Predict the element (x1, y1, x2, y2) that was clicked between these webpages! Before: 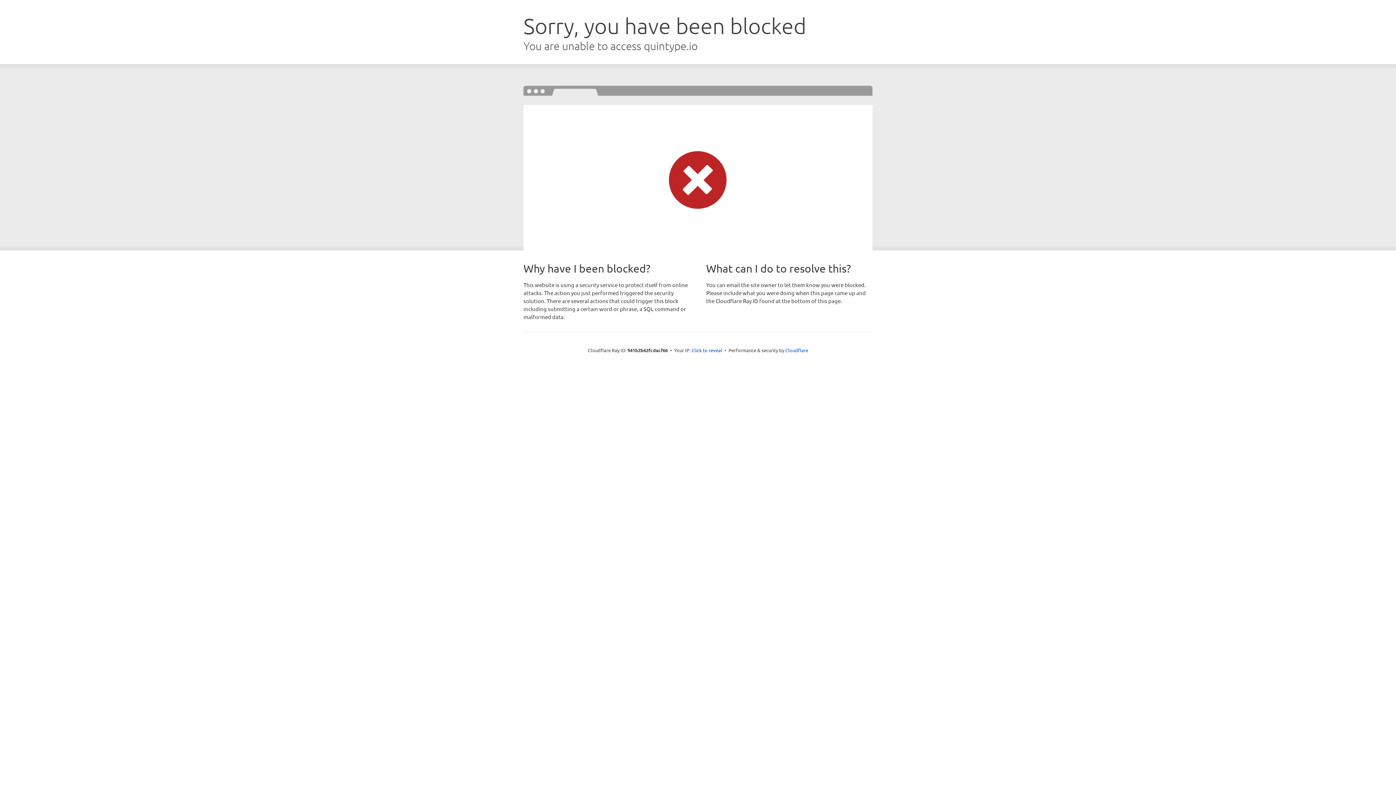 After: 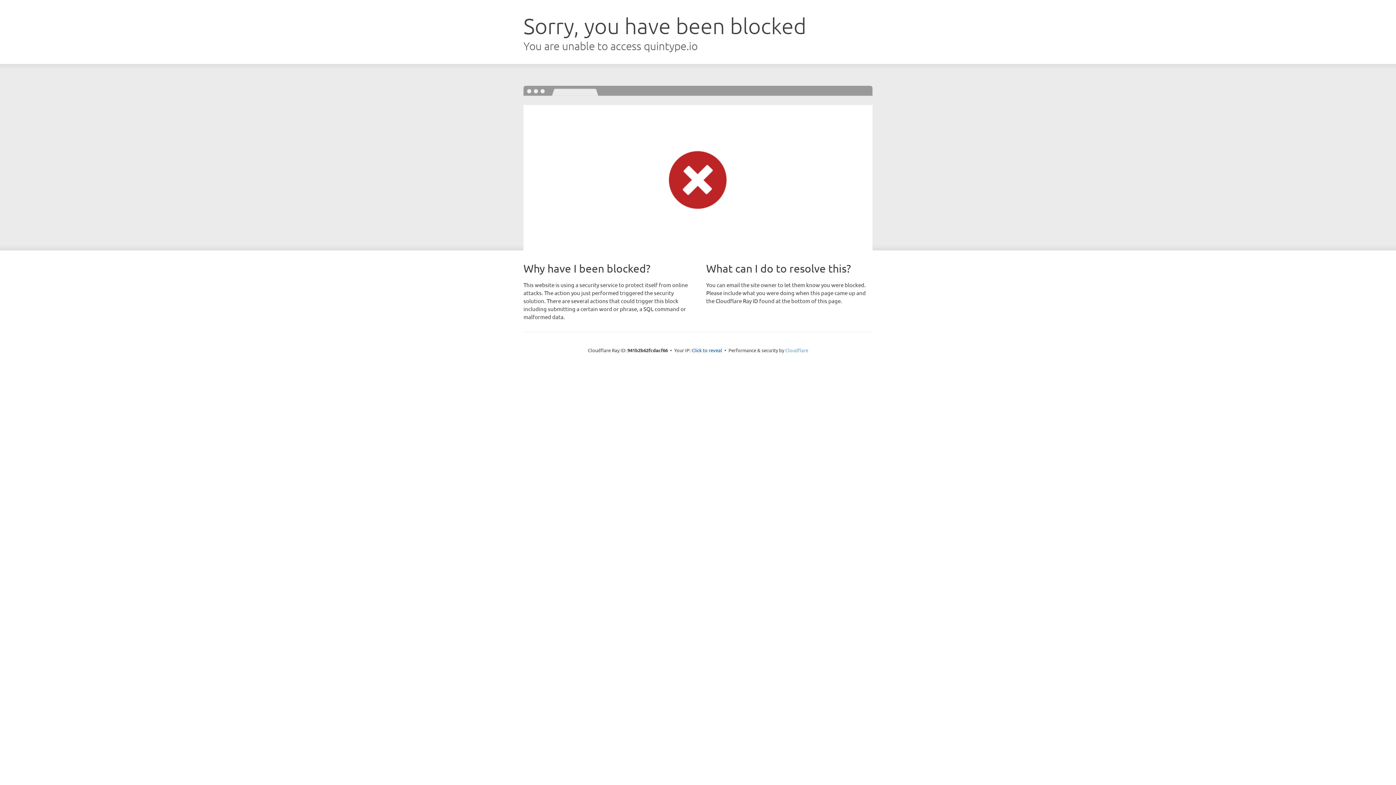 Action: bbox: (785, 347, 808, 353) label: Cloudflare